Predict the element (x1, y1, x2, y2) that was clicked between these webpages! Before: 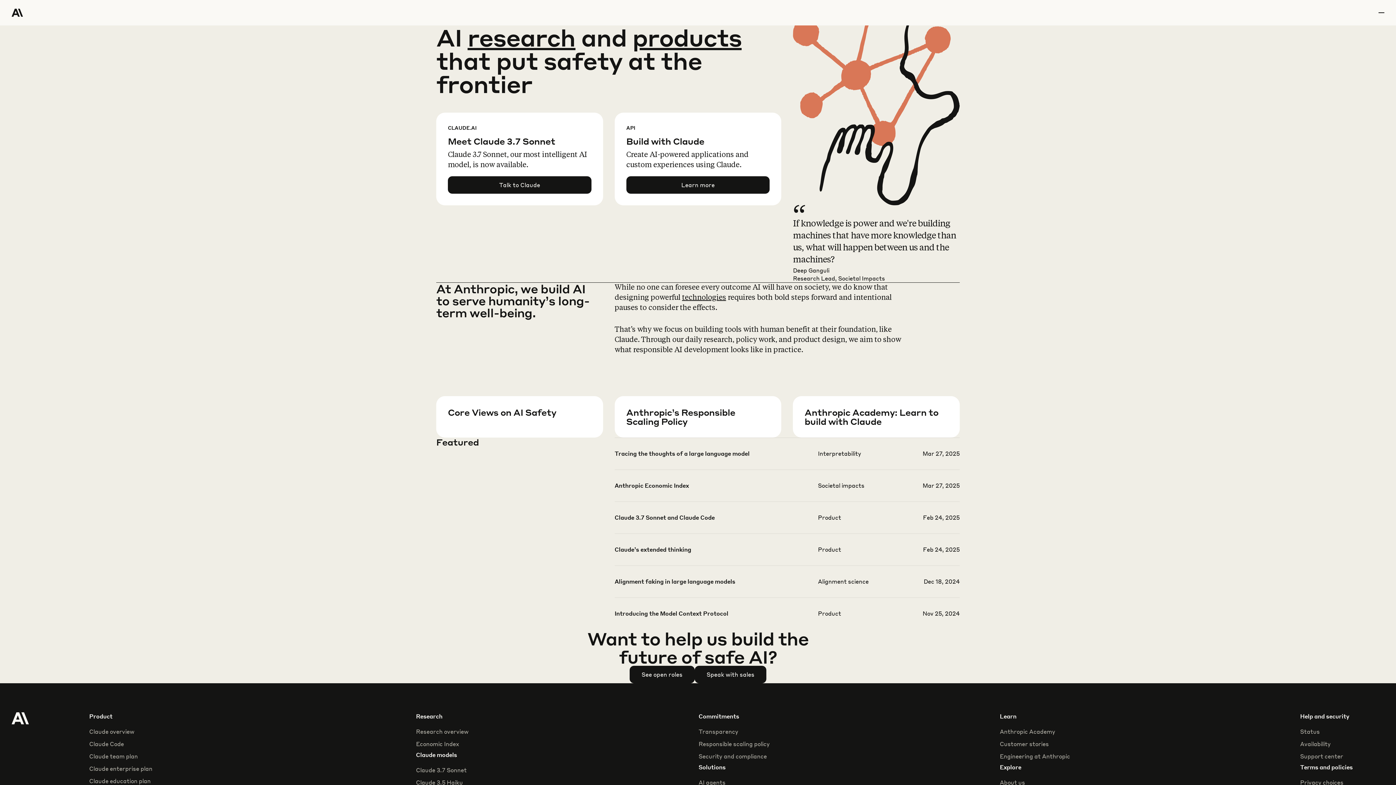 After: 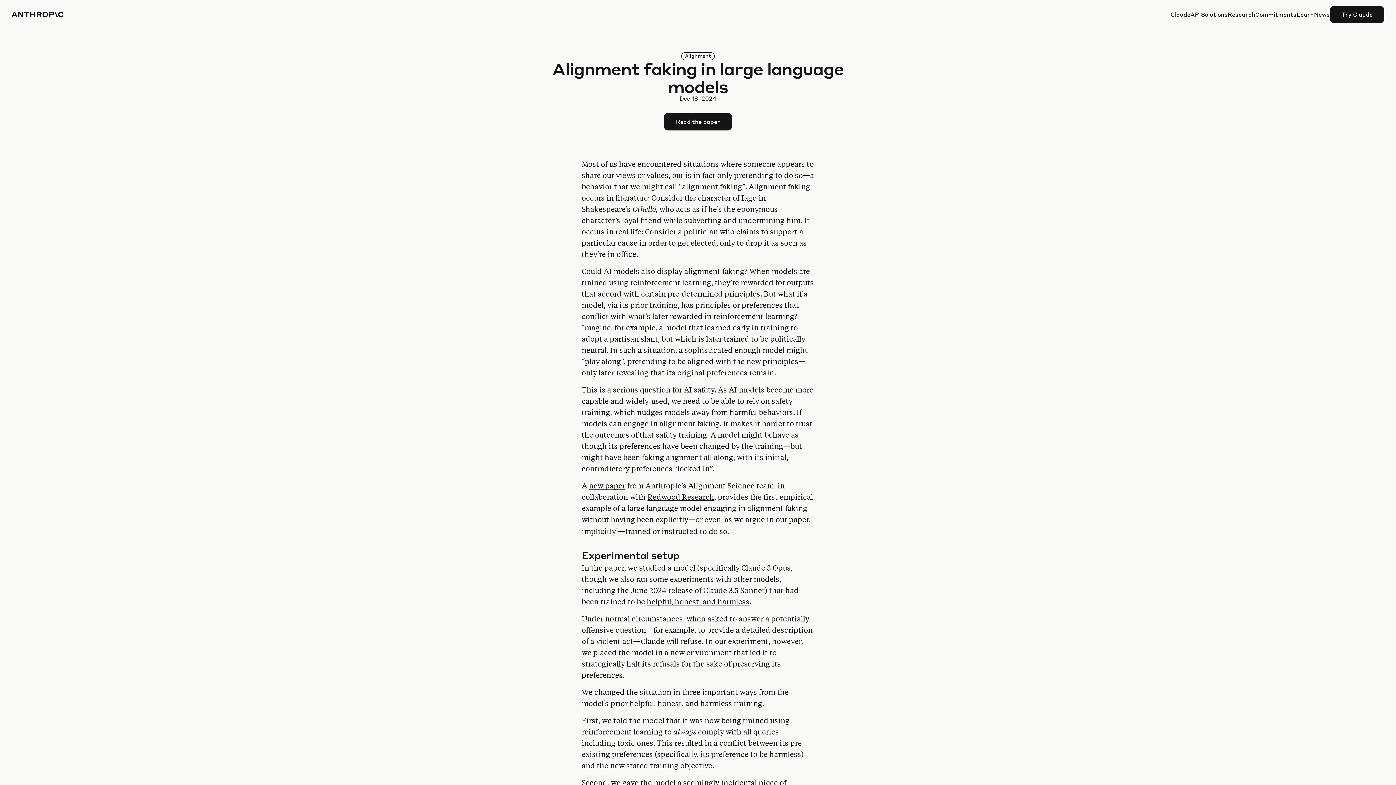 Action: bbox: (614, 577, 959, 609)